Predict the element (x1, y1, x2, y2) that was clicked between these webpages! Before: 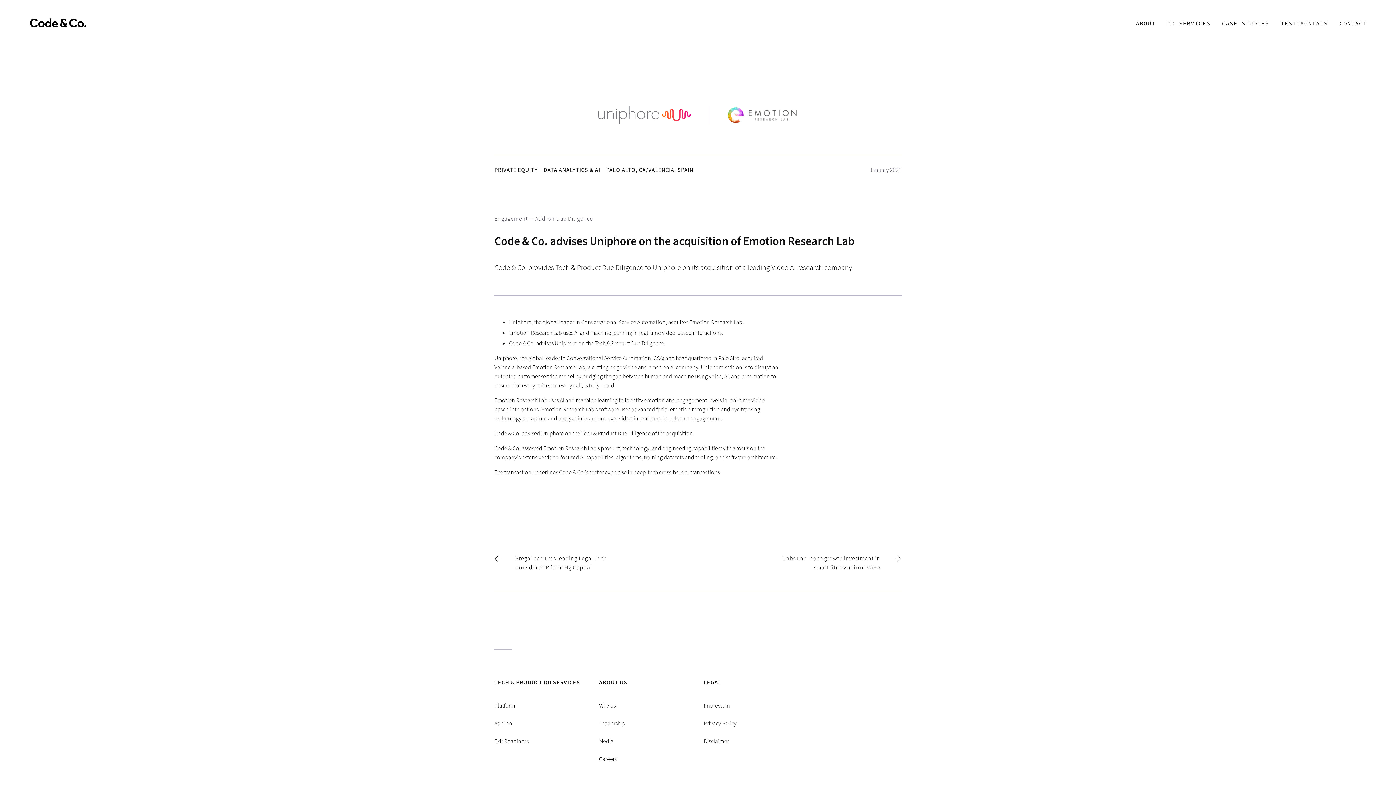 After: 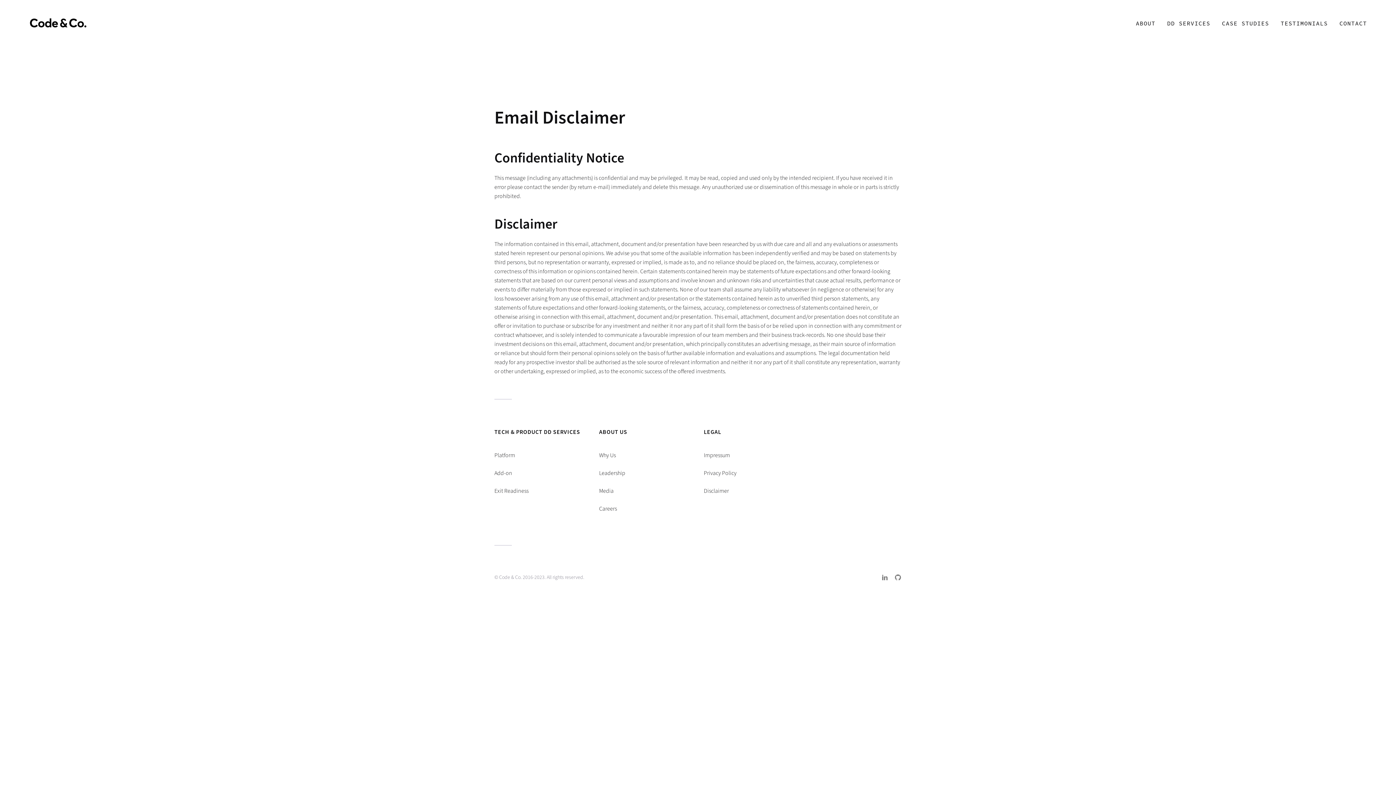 Action: bbox: (704, 737, 729, 745) label: Disclaimer